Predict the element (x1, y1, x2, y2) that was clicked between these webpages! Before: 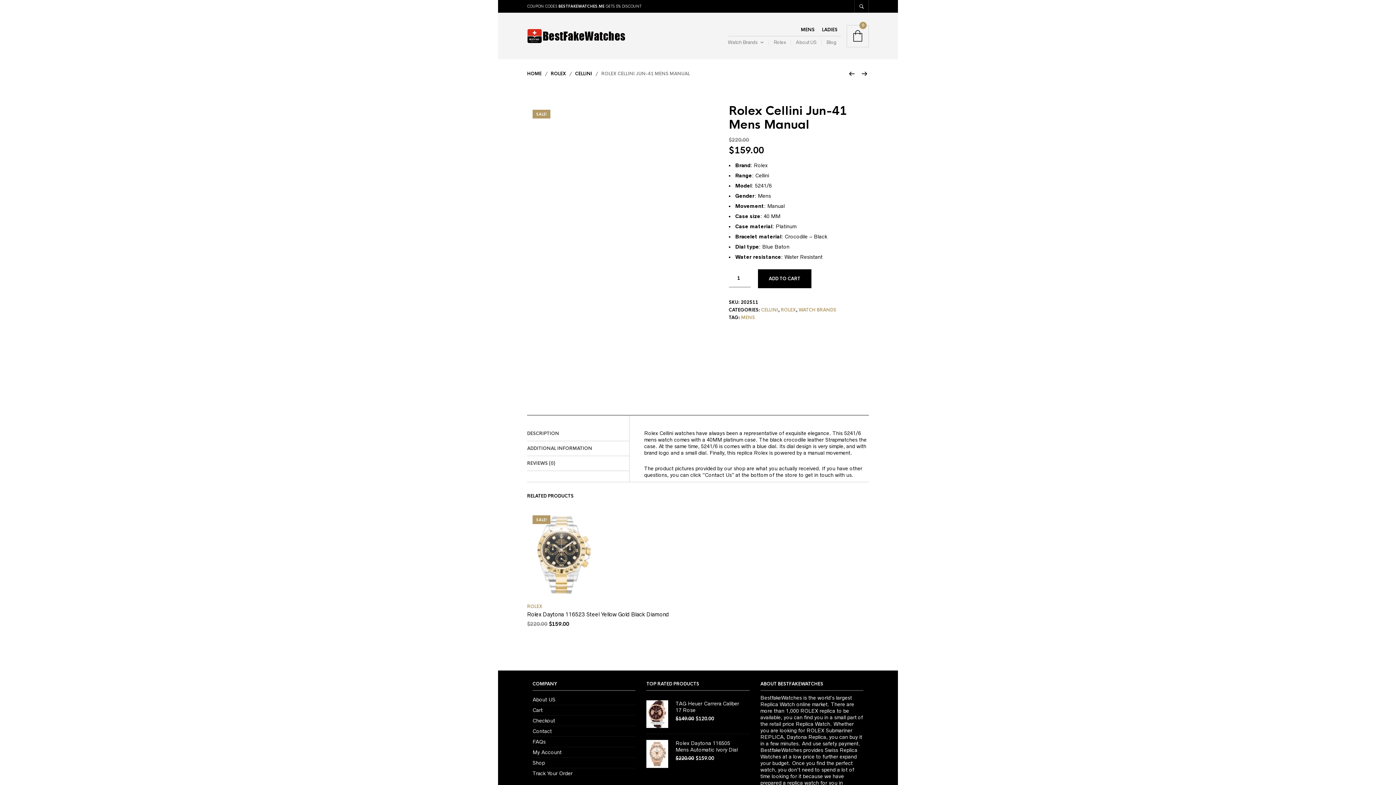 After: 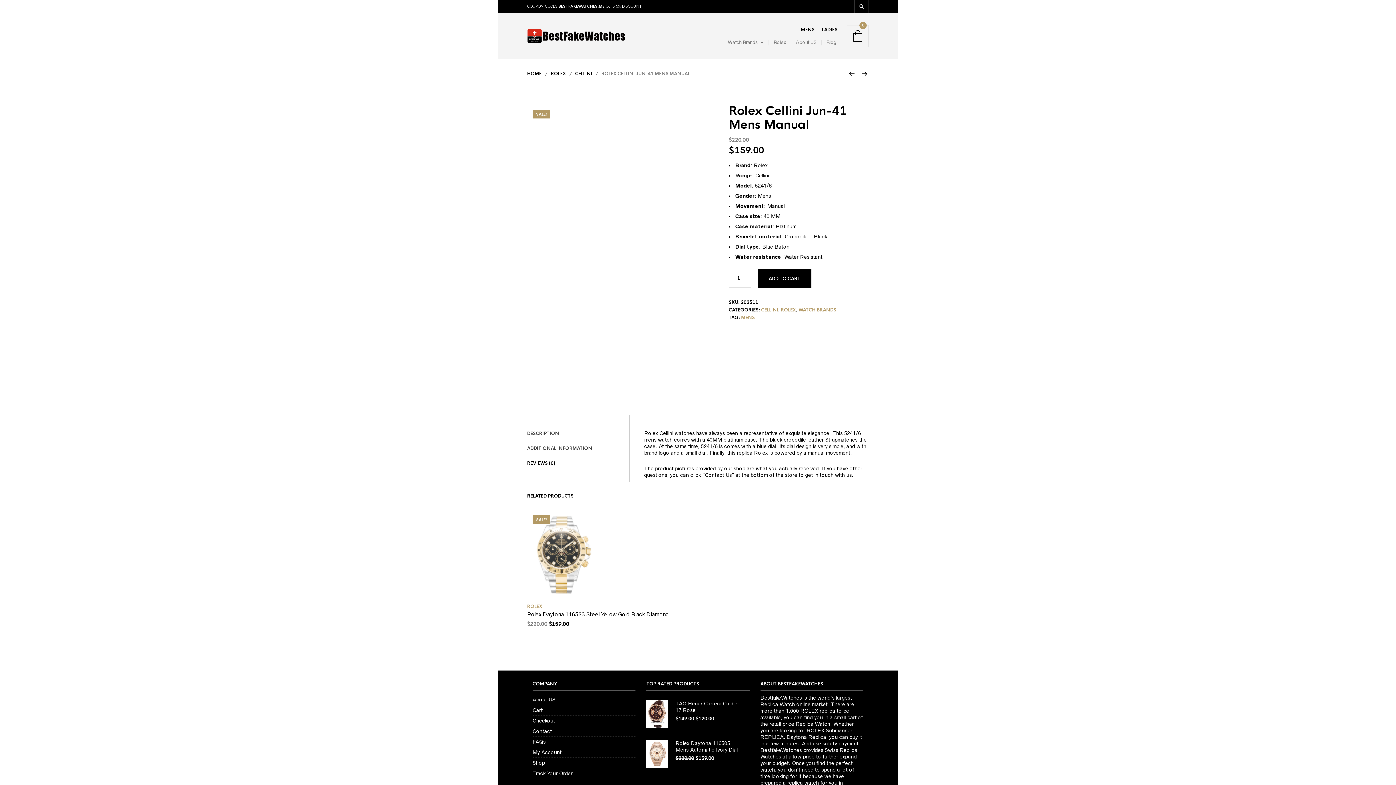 Action: bbox: (527, 456, 555, 471) label: REVIEWS (0)